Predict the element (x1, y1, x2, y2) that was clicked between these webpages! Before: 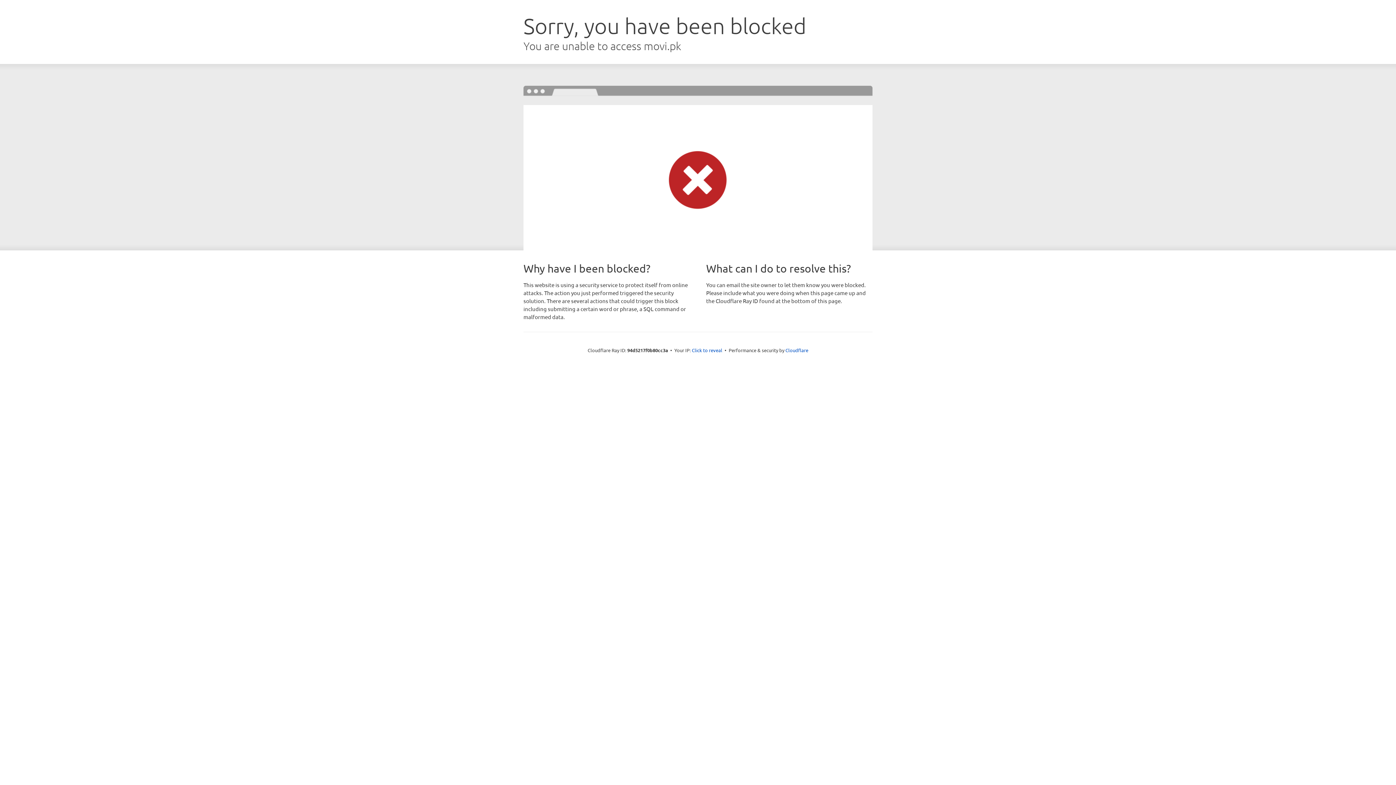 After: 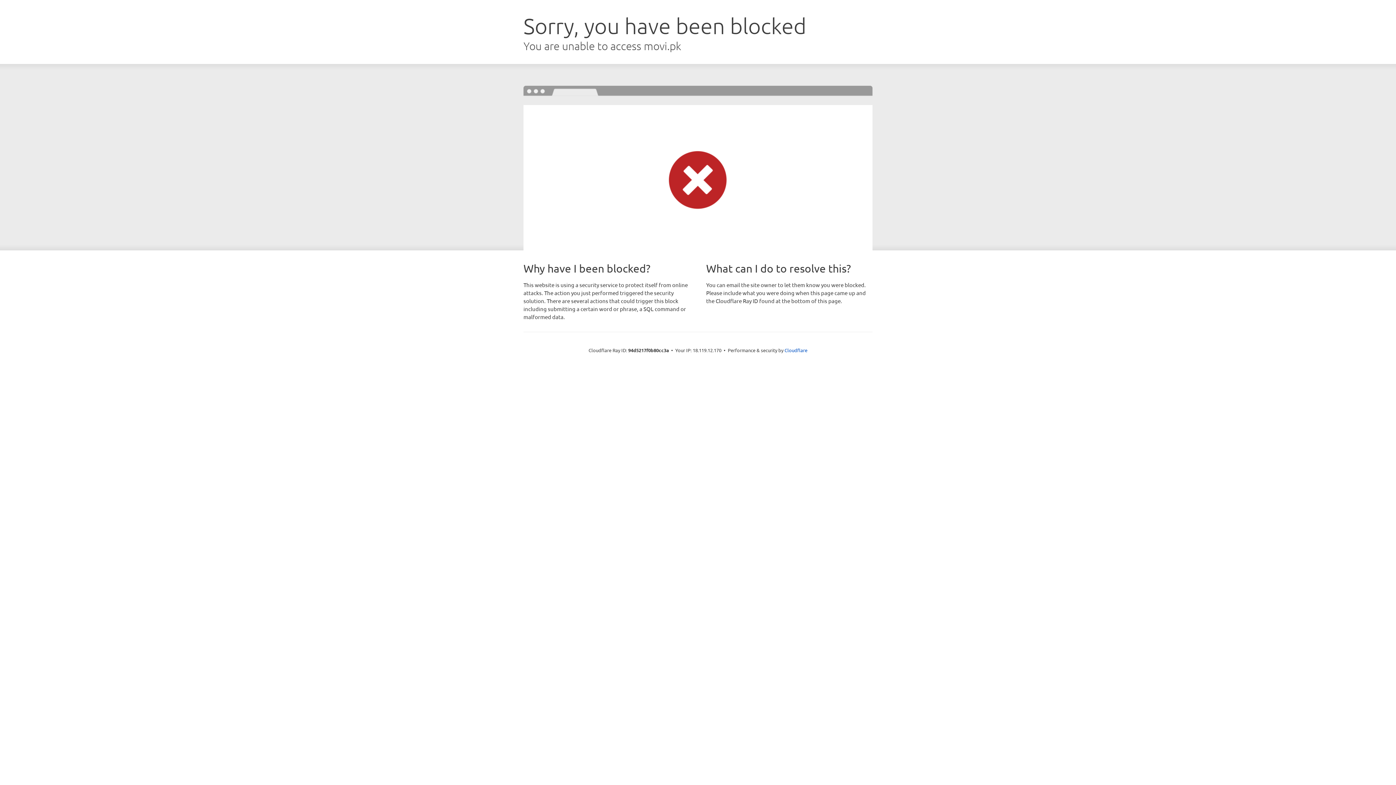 Action: label: Click to reveal bbox: (692, 346, 722, 353)